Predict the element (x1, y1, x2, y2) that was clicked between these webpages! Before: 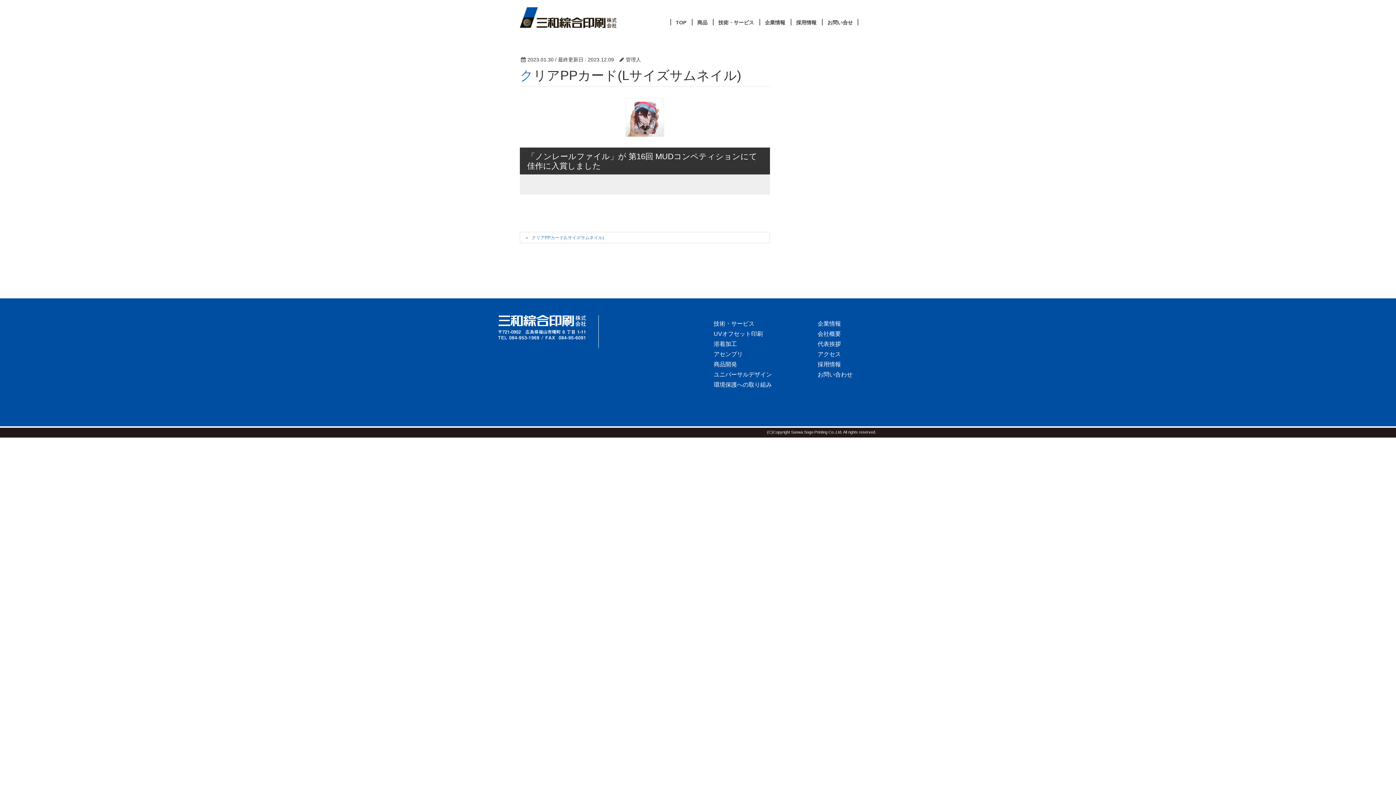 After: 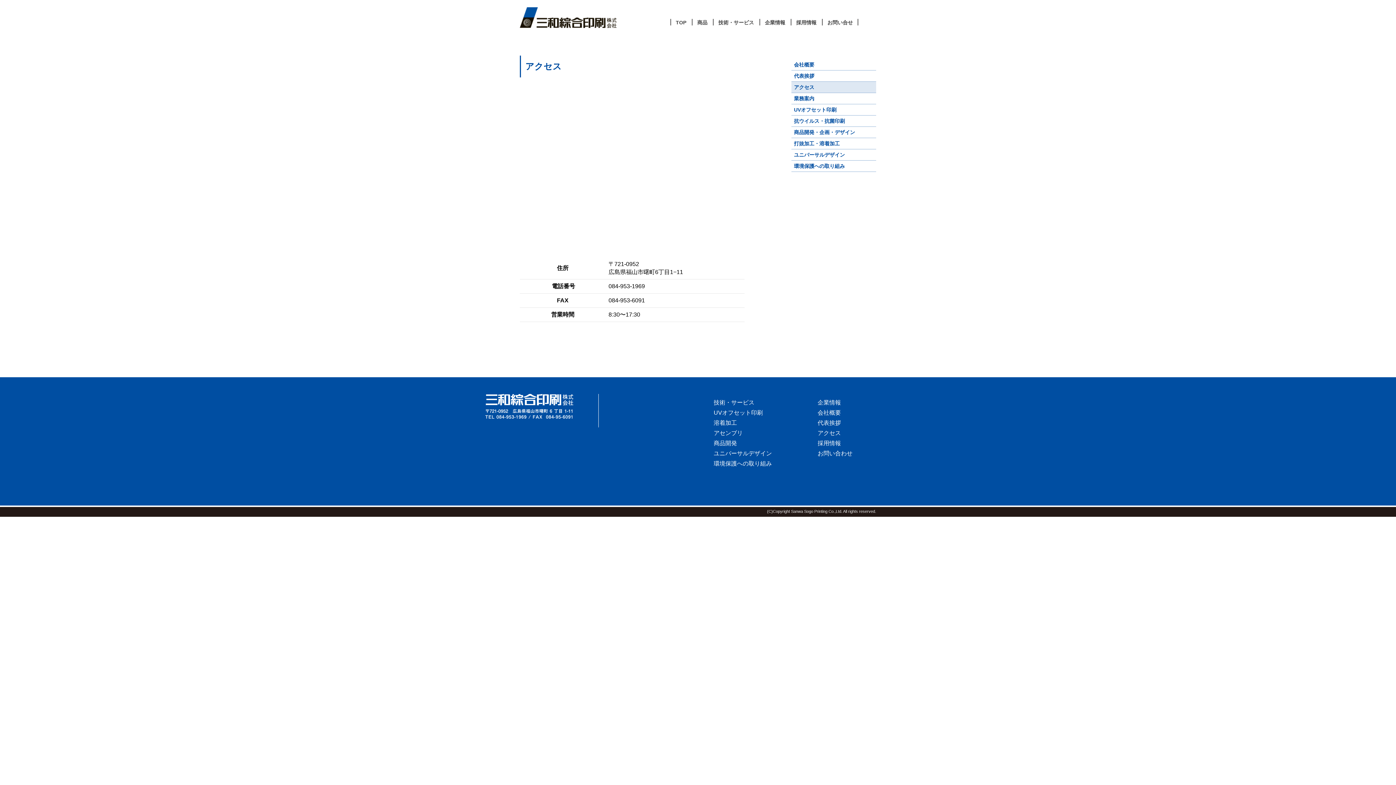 Action: bbox: (817, 351, 841, 357) label: アクセス